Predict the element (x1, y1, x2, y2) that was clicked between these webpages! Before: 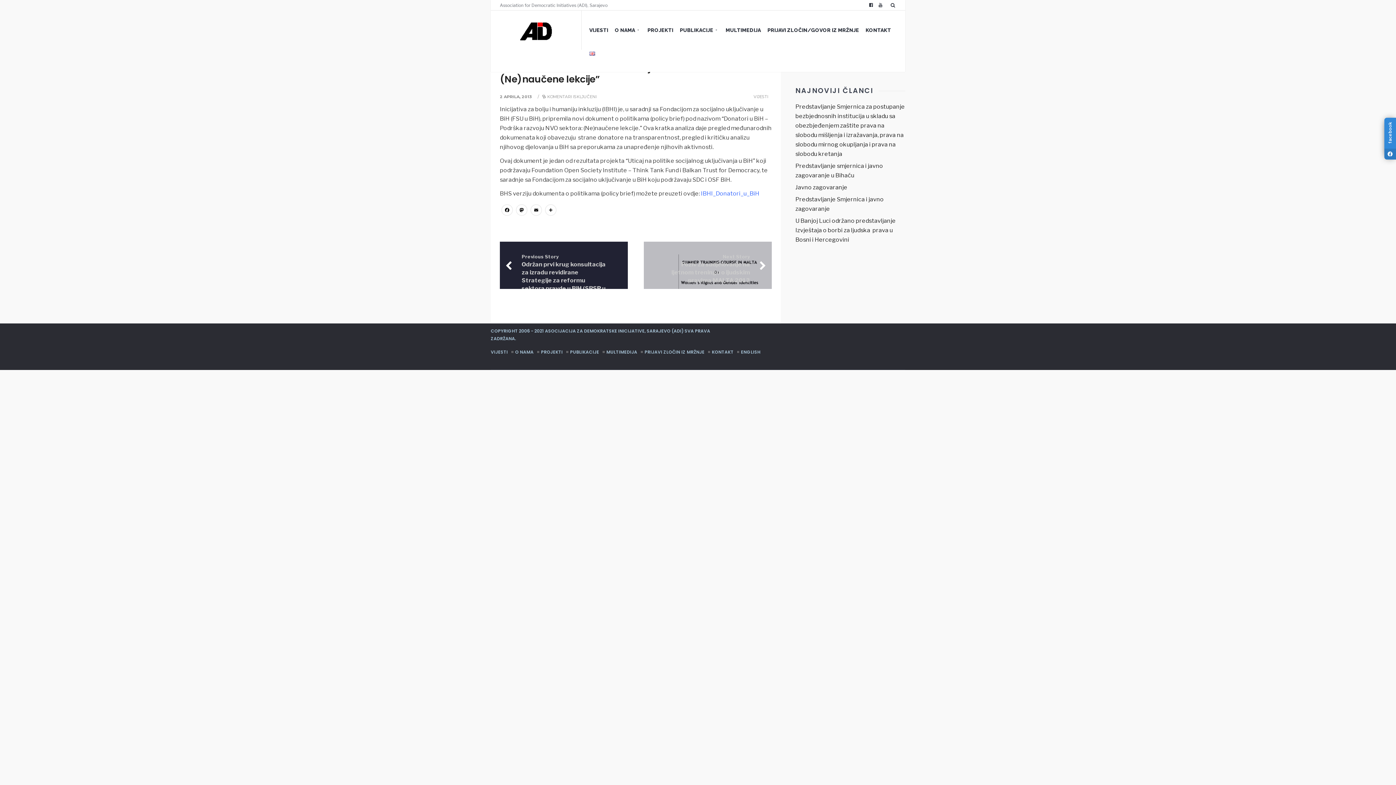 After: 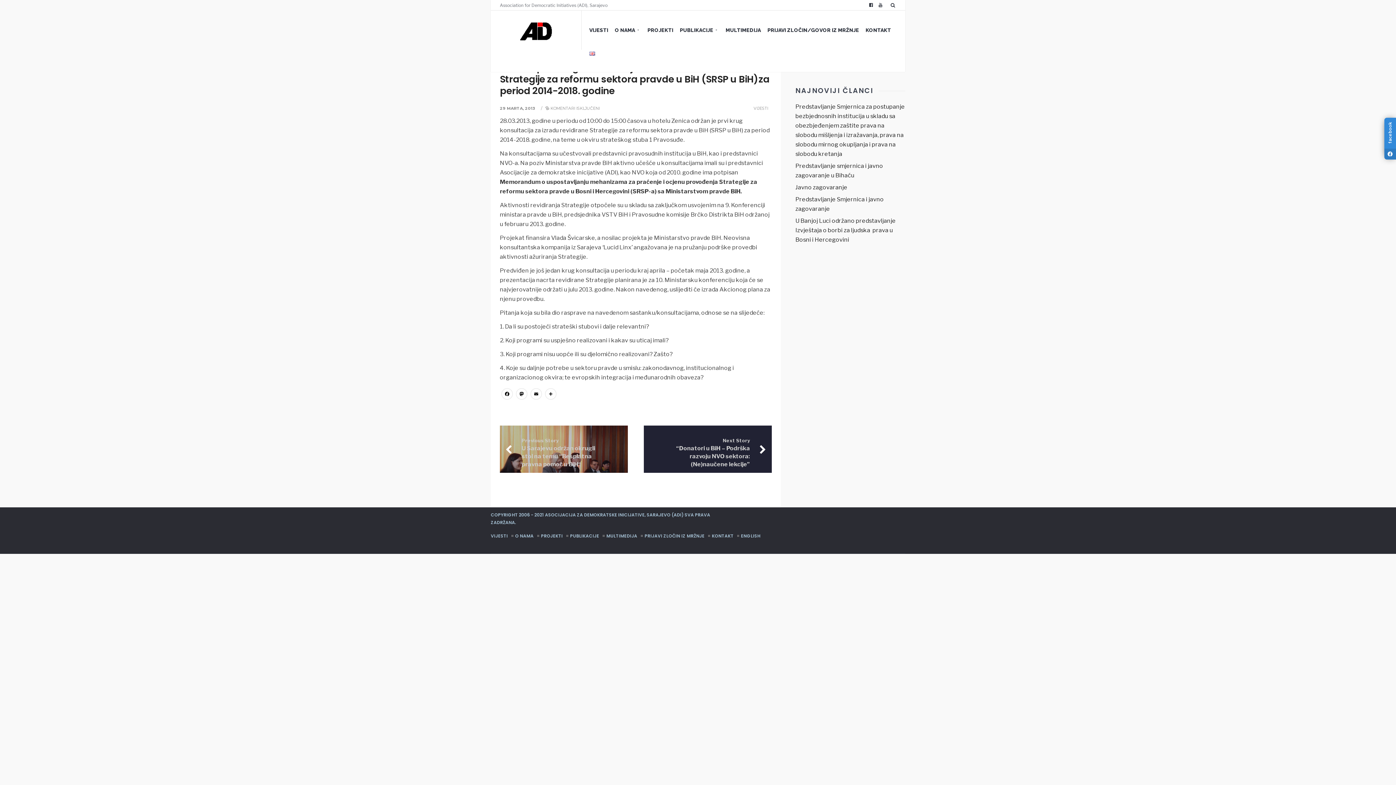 Action: bbox: (521, 253, 605, 308) label: Previous Story
Održan prvi krug konsultacija za izradu revidirane Strategije za reformu sektora pravde u BiH (SRSP u BiH)za period 2014-2018. godine